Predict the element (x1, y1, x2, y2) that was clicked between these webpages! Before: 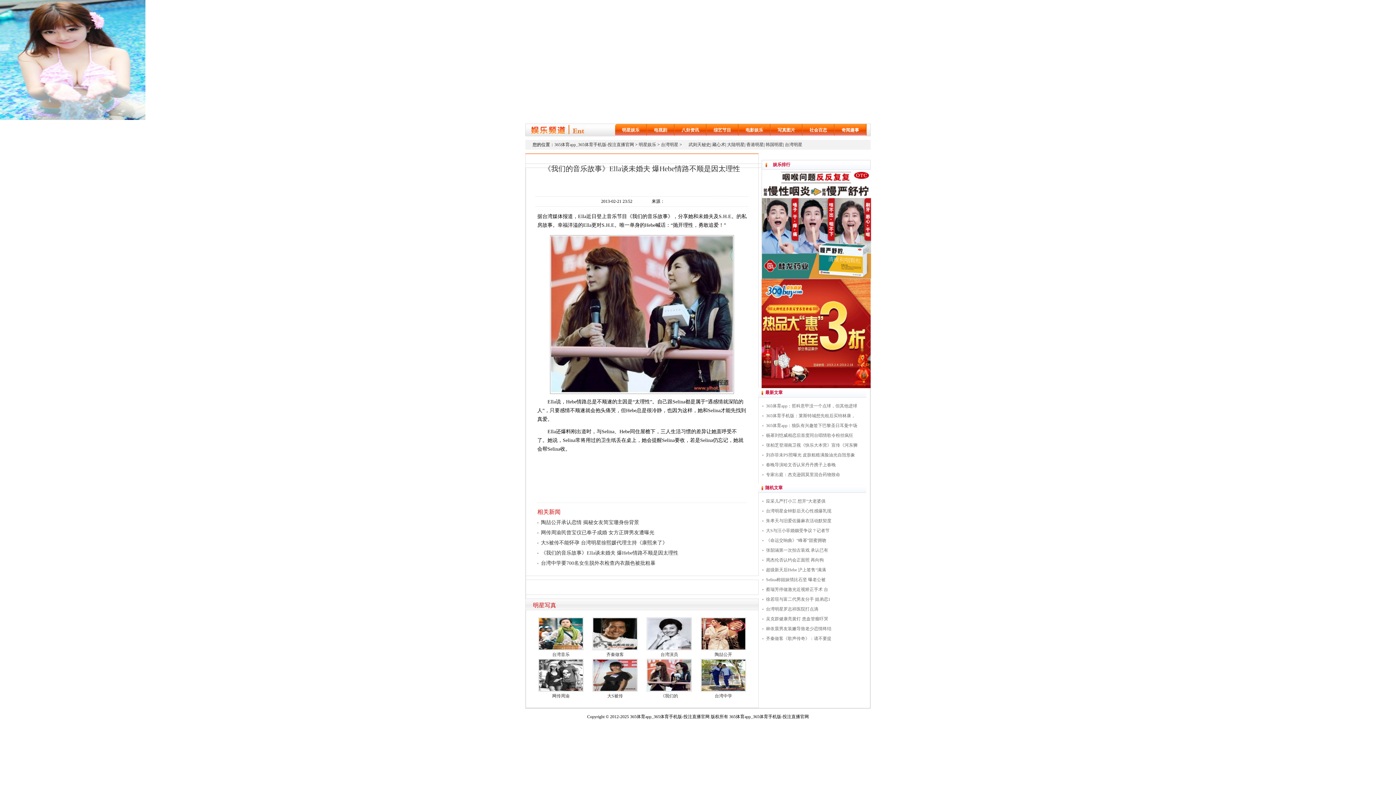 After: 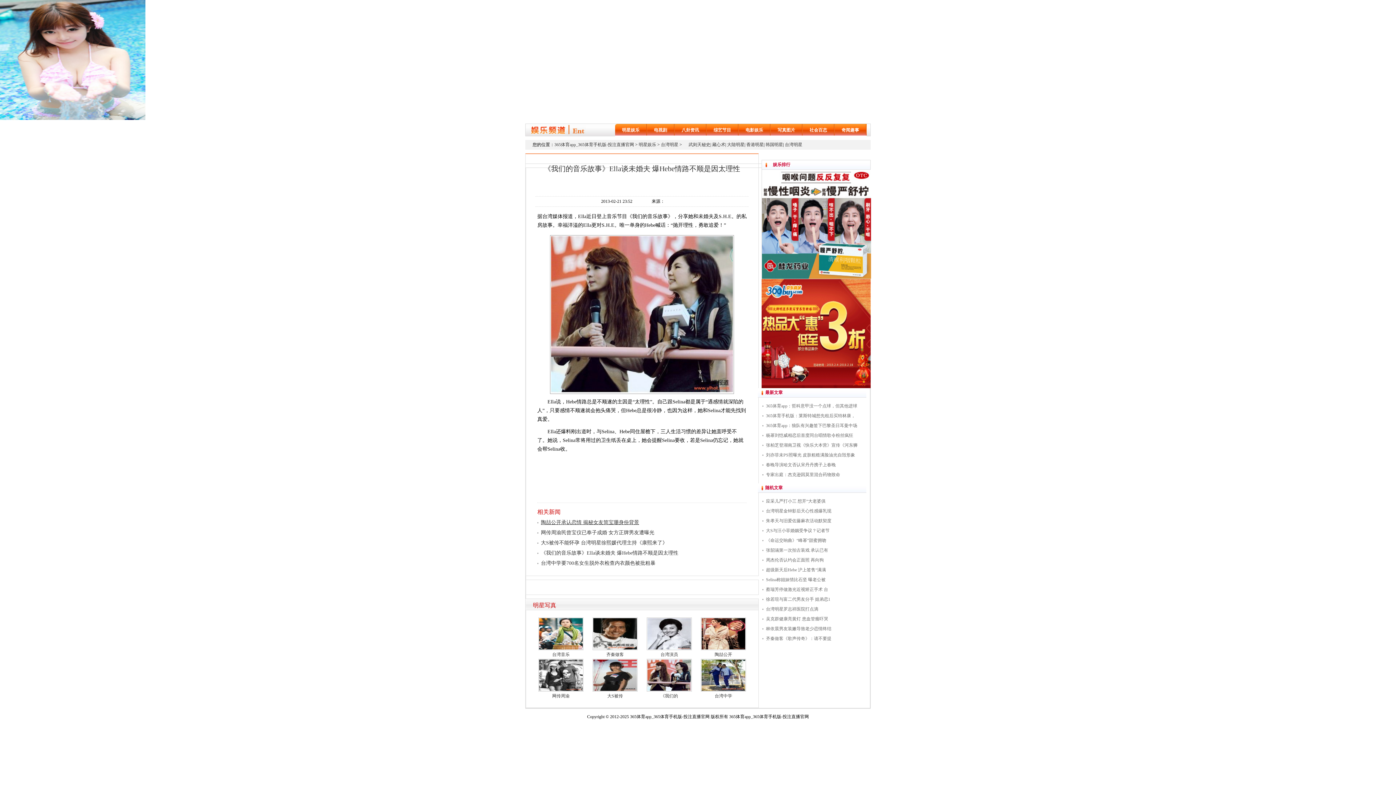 Action: bbox: (541, 520, 650, 525) label: 陶喆公开承认恋情 揭秘女友简宝珊身份背景